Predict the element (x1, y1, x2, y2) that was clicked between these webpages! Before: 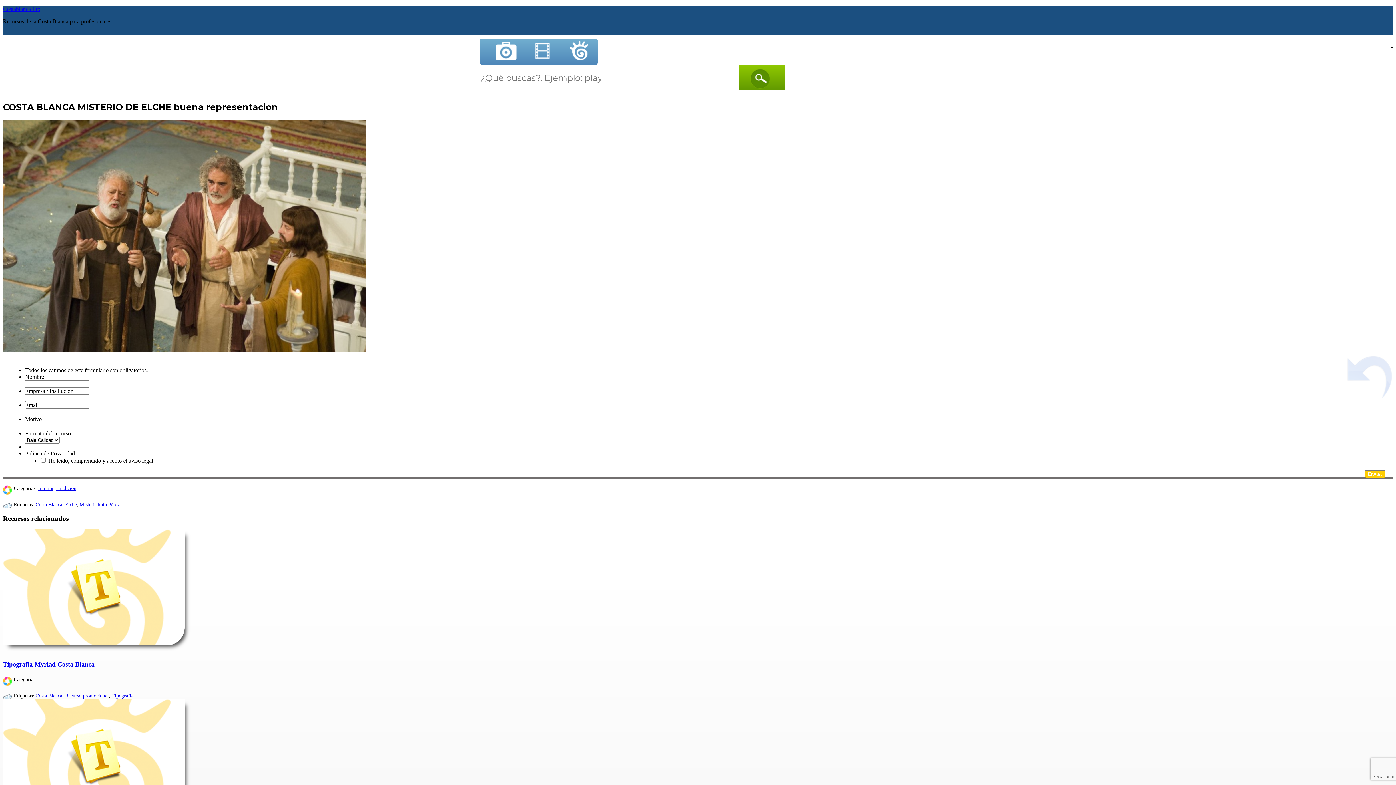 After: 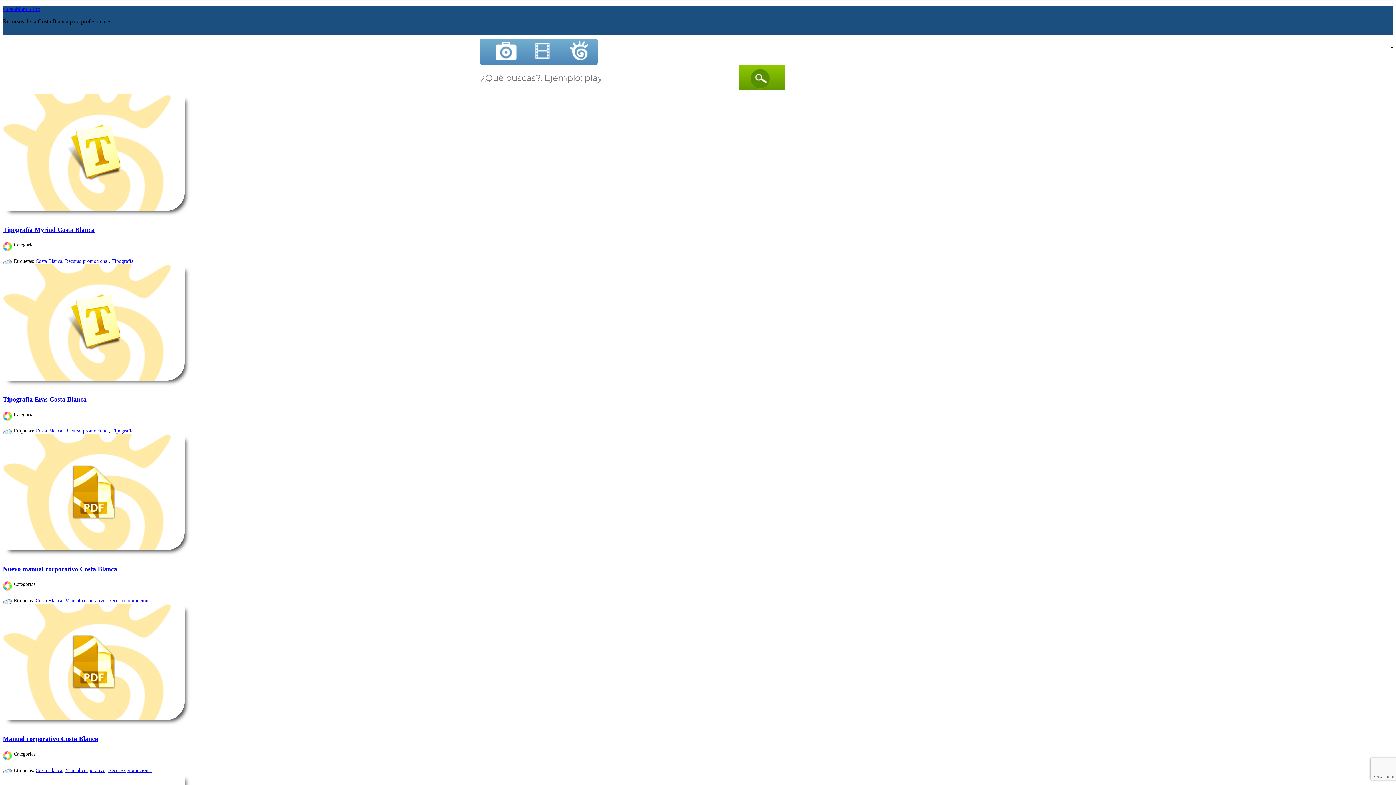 Action: label: Costa Blanca bbox: (35, 502, 62, 507)